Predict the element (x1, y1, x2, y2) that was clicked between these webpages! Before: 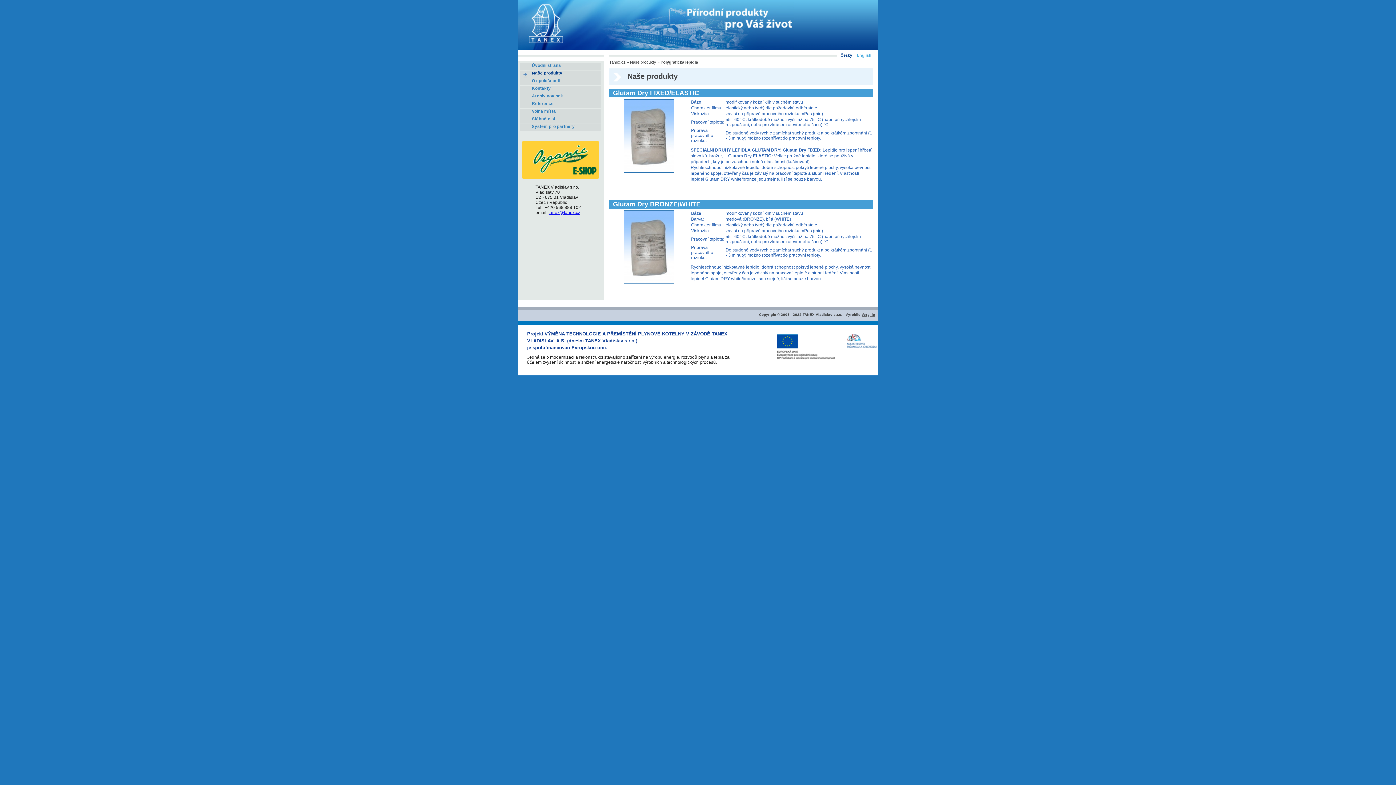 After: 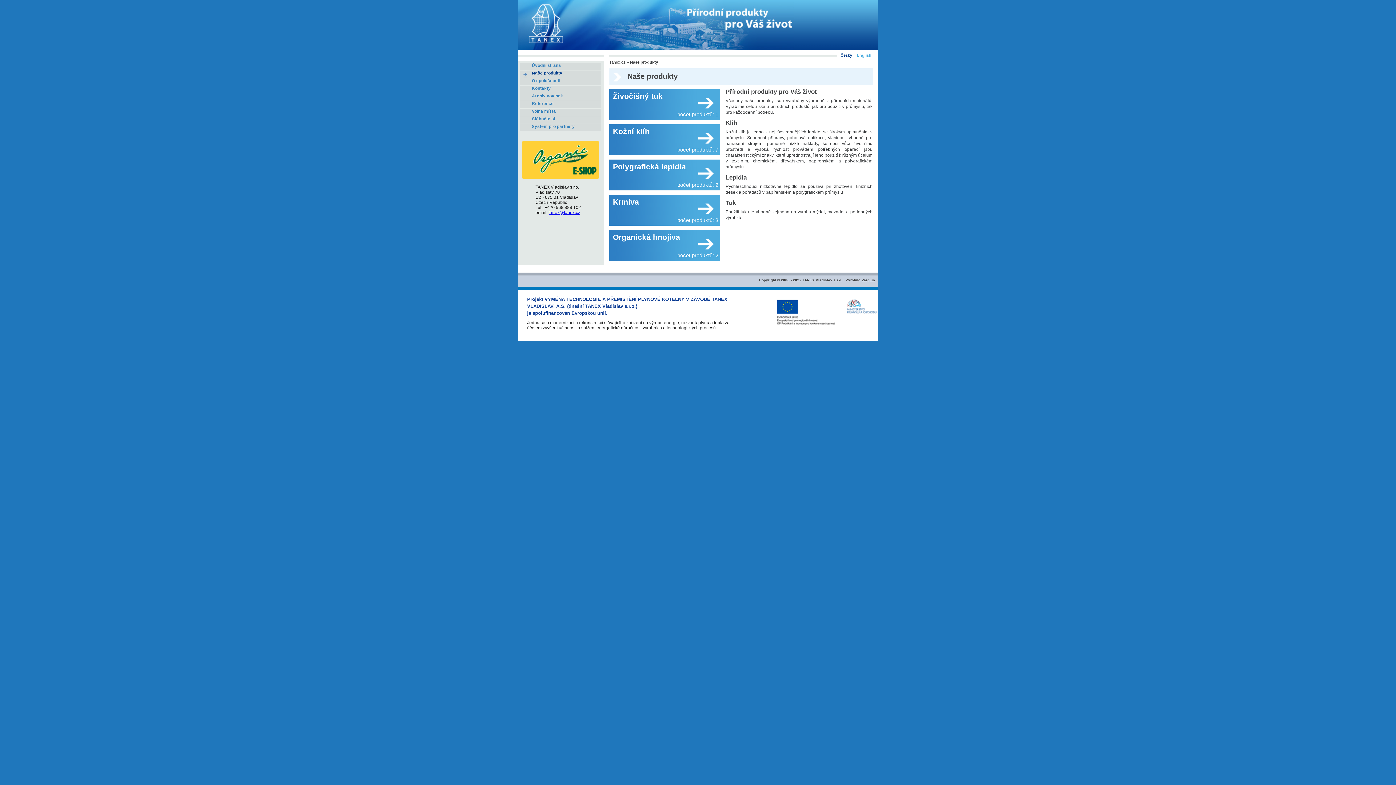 Action: bbox: (630, 60, 656, 64) label: Naše produkty